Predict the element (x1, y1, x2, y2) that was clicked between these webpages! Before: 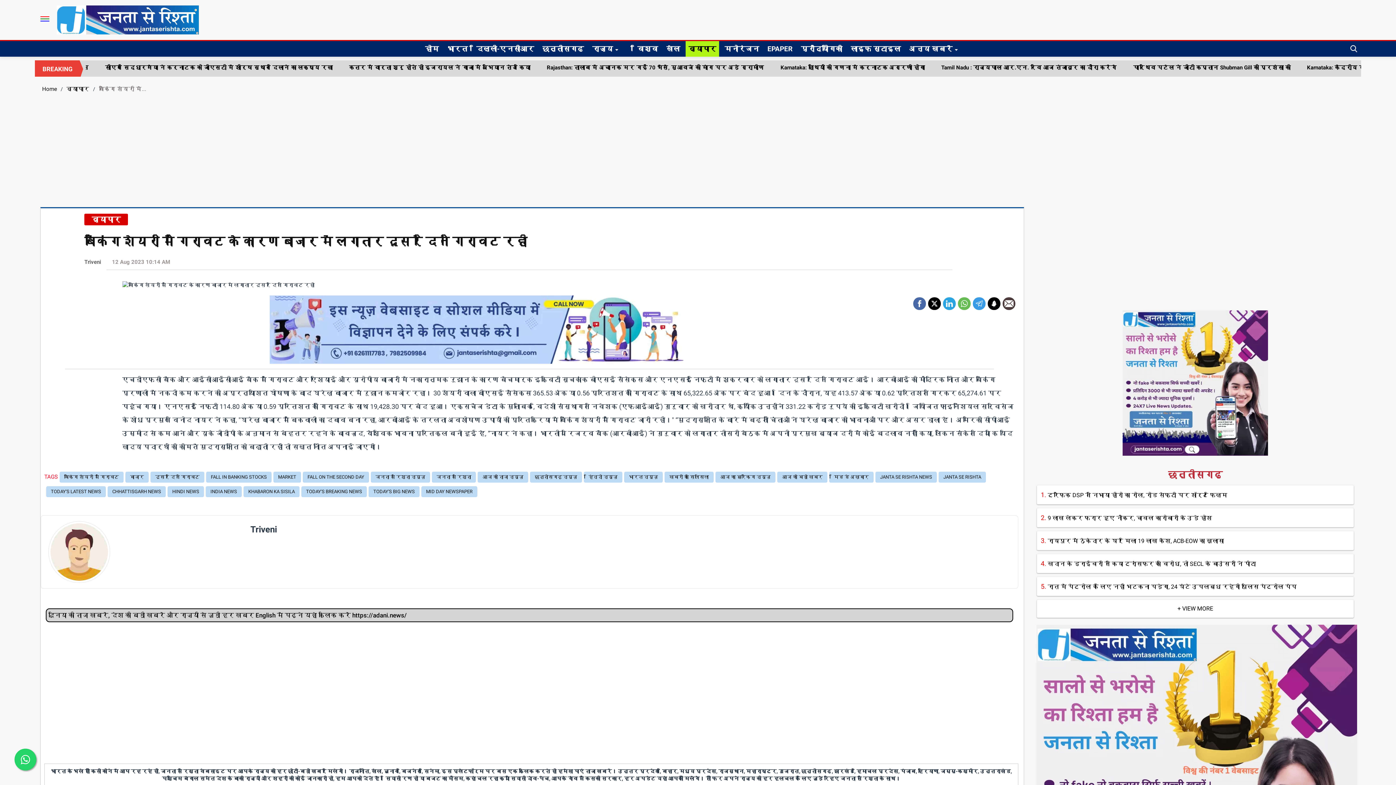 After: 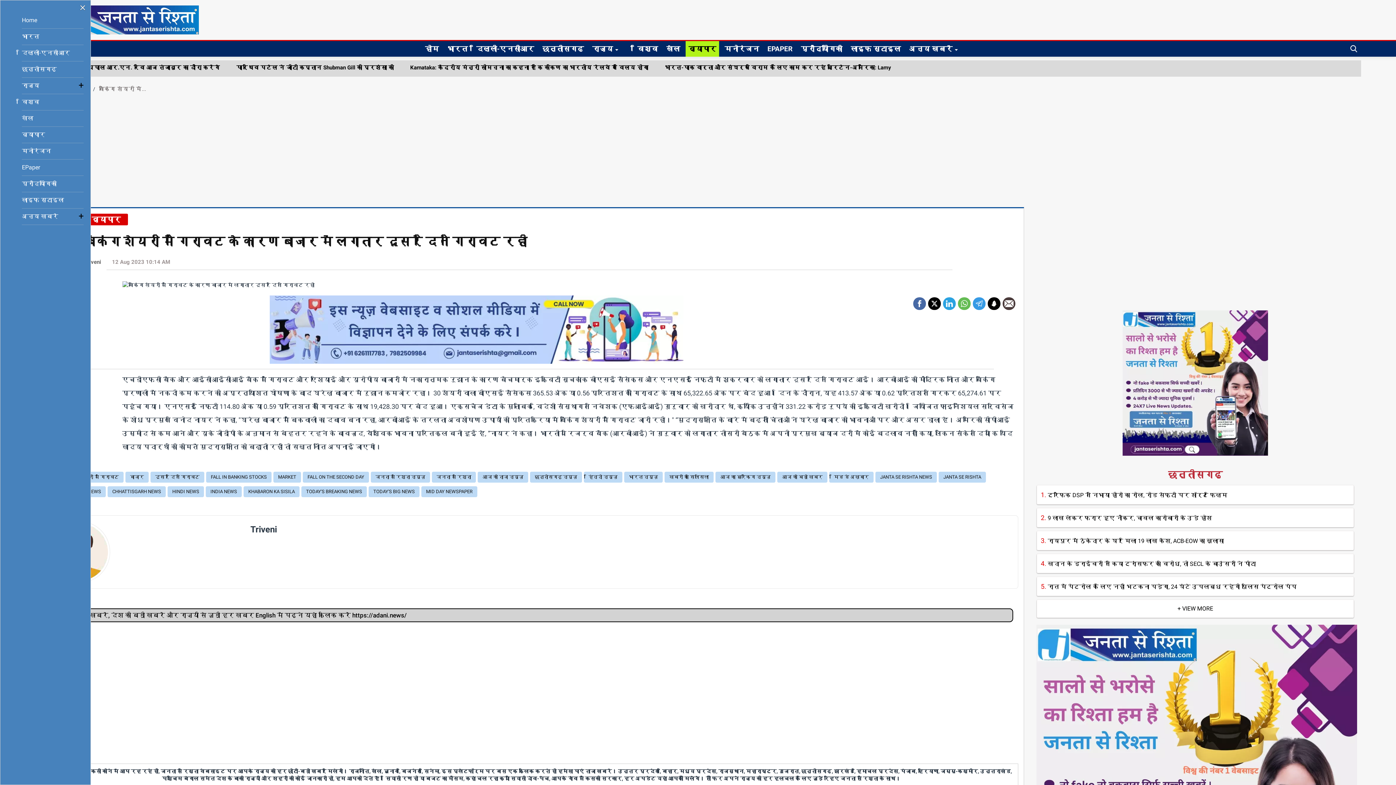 Action: bbox: (40, 16, 49, 21) label: hamburger_cover